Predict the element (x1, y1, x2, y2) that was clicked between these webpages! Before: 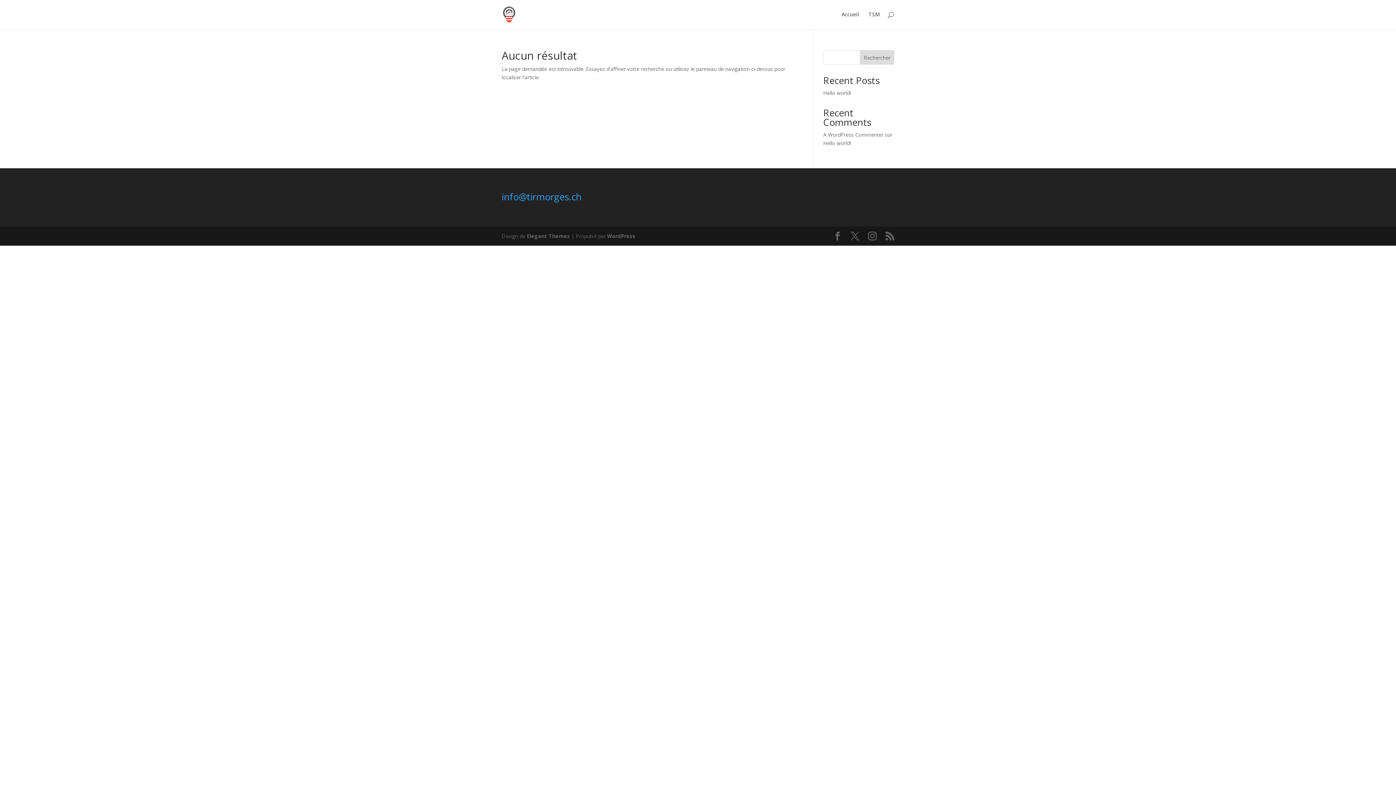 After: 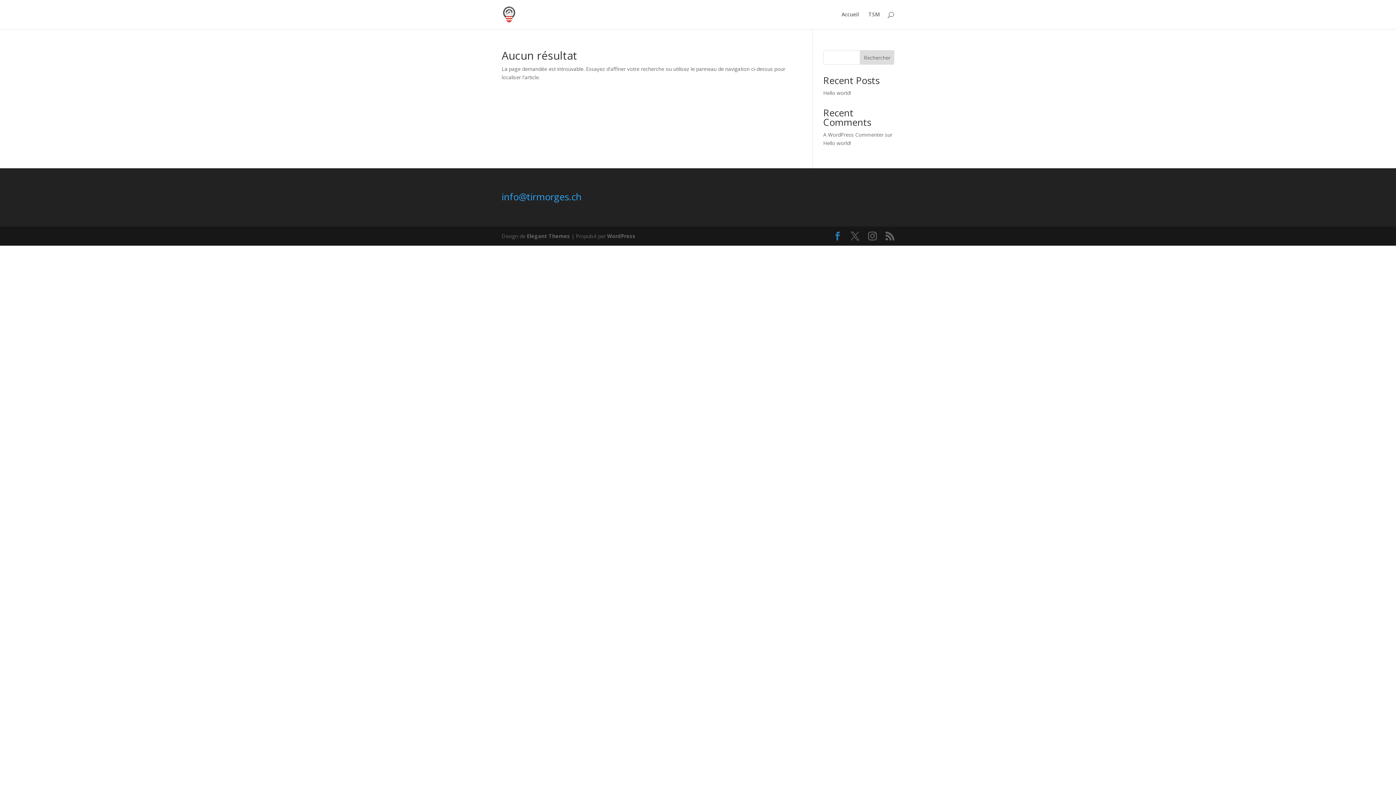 Action: bbox: (833, 232, 842, 240)